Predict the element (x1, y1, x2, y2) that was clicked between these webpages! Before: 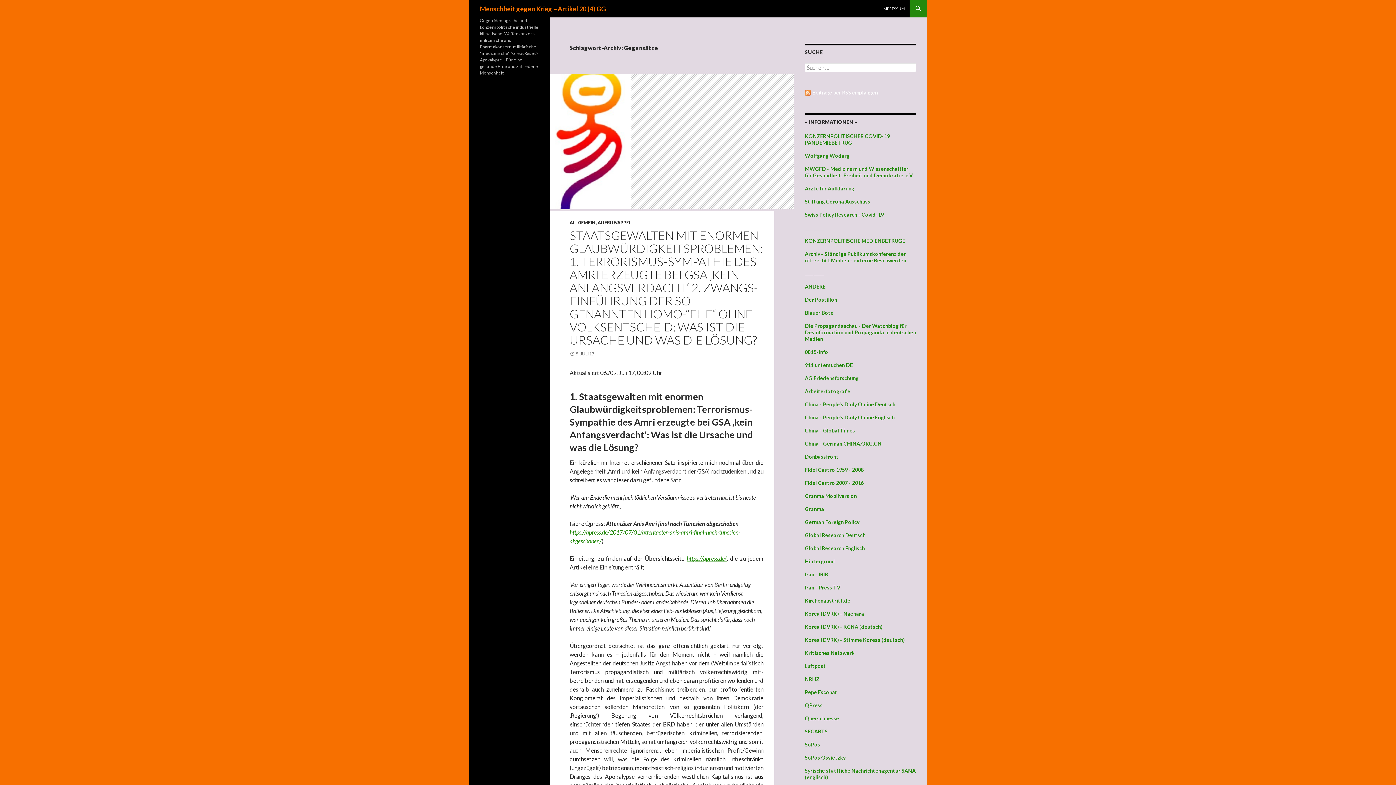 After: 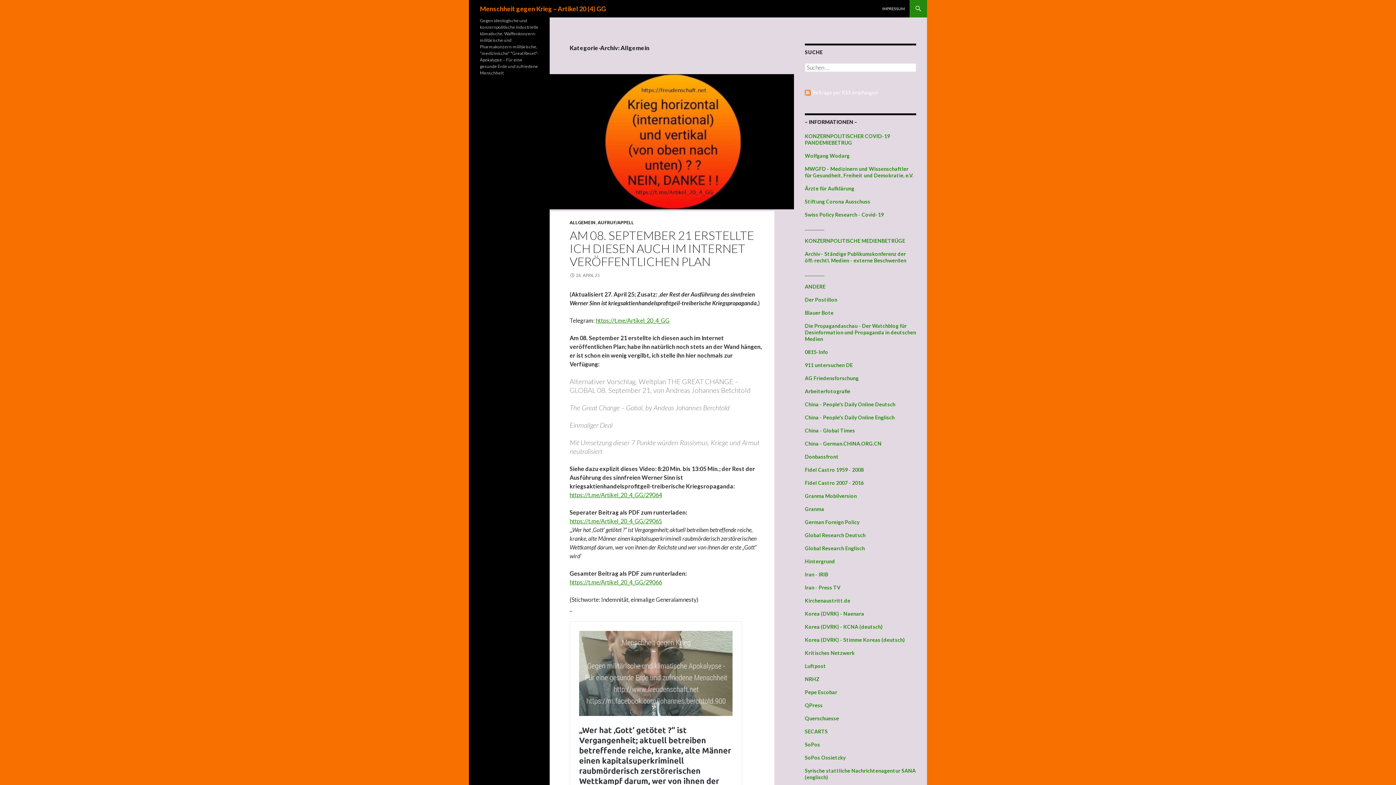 Action: bbox: (569, 220, 596, 225) label: ALLGEMEIN